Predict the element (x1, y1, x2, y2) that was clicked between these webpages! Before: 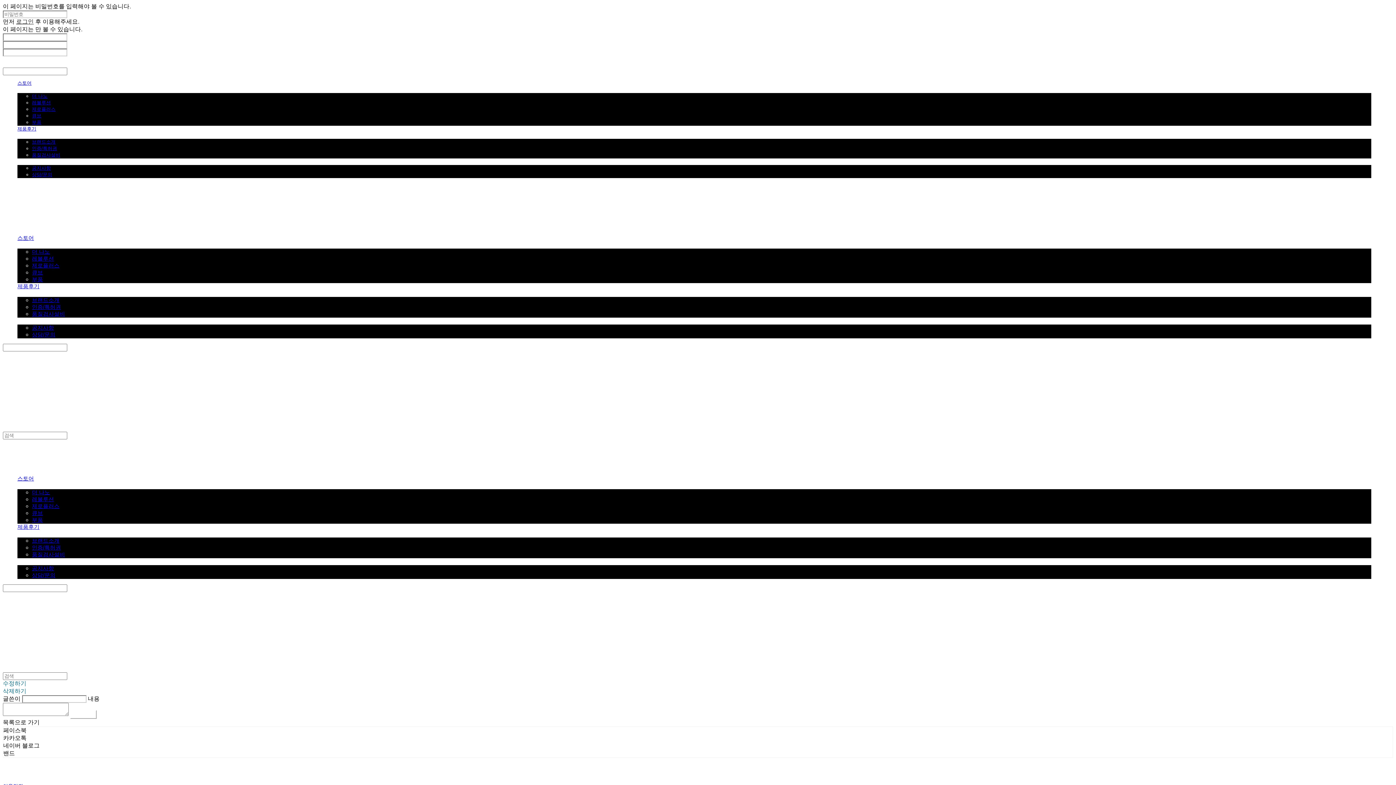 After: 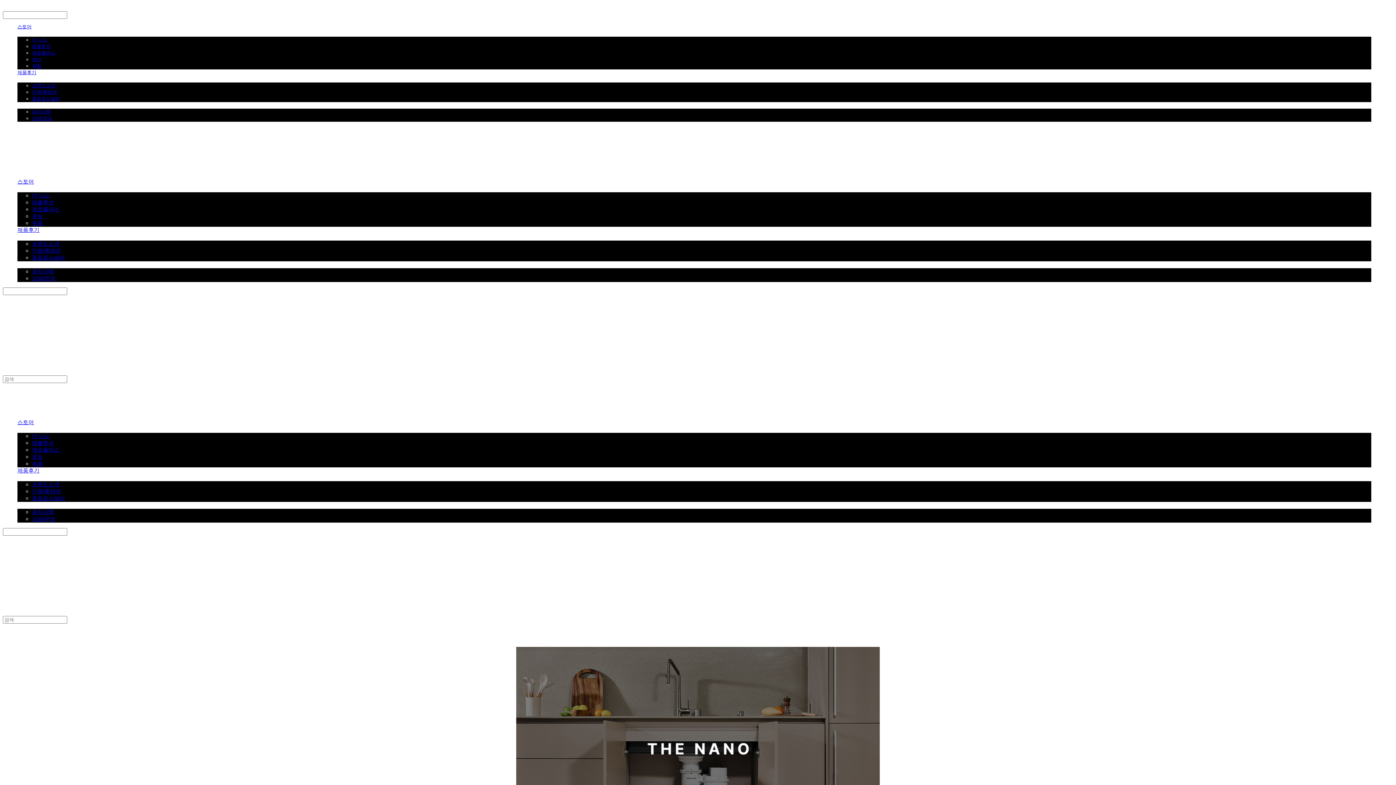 Action: bbox: (17, 475, 33, 481) label: 스토어